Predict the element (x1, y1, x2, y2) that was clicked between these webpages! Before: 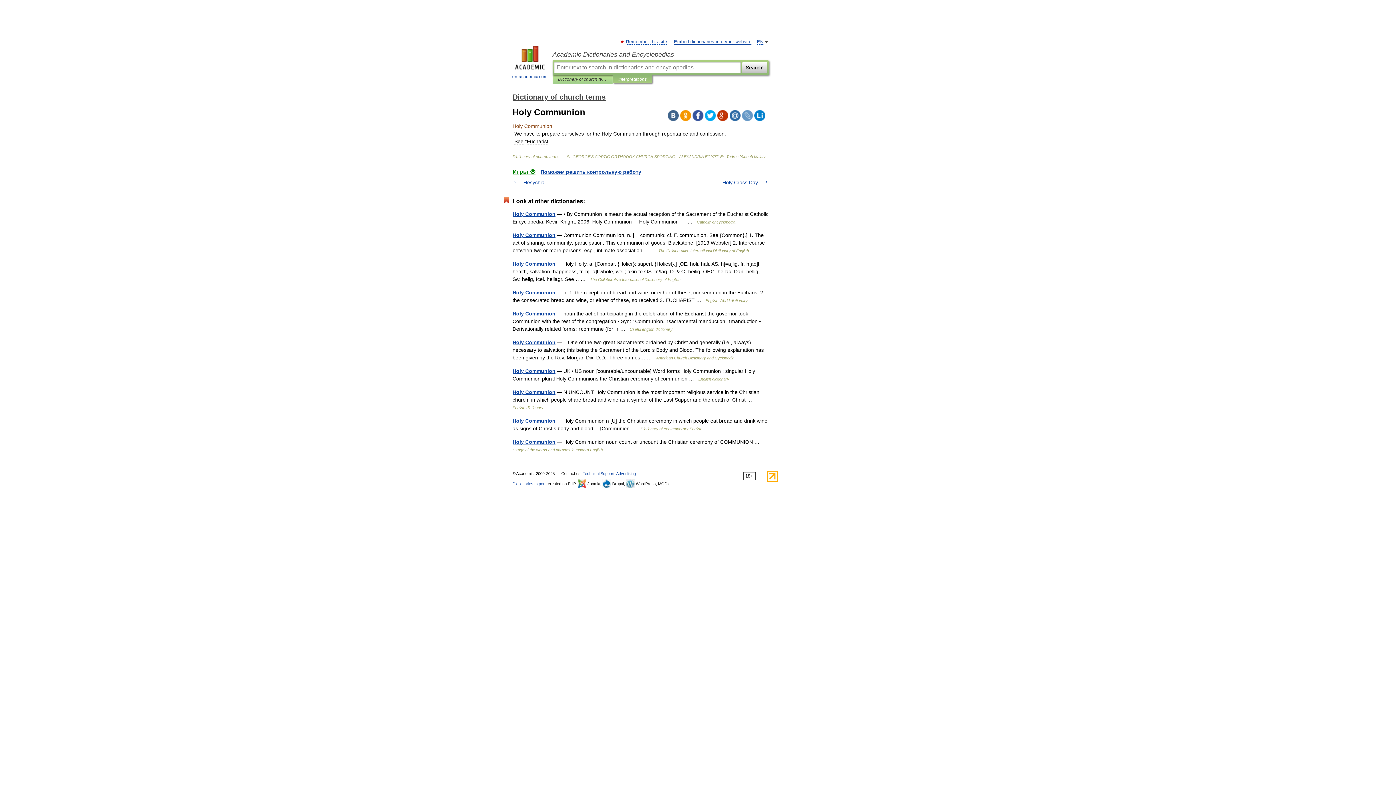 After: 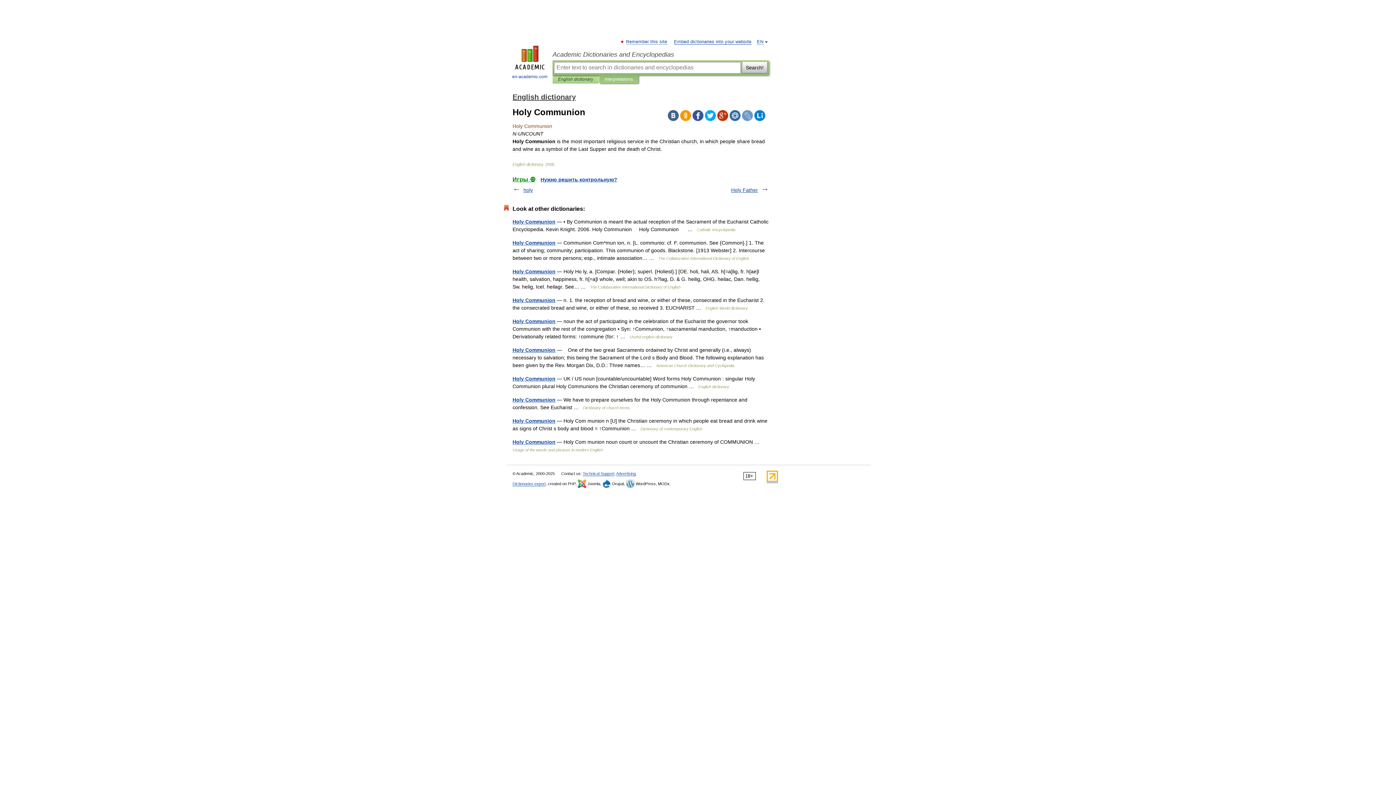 Action: label: Holy Communion bbox: (512, 389, 555, 395)